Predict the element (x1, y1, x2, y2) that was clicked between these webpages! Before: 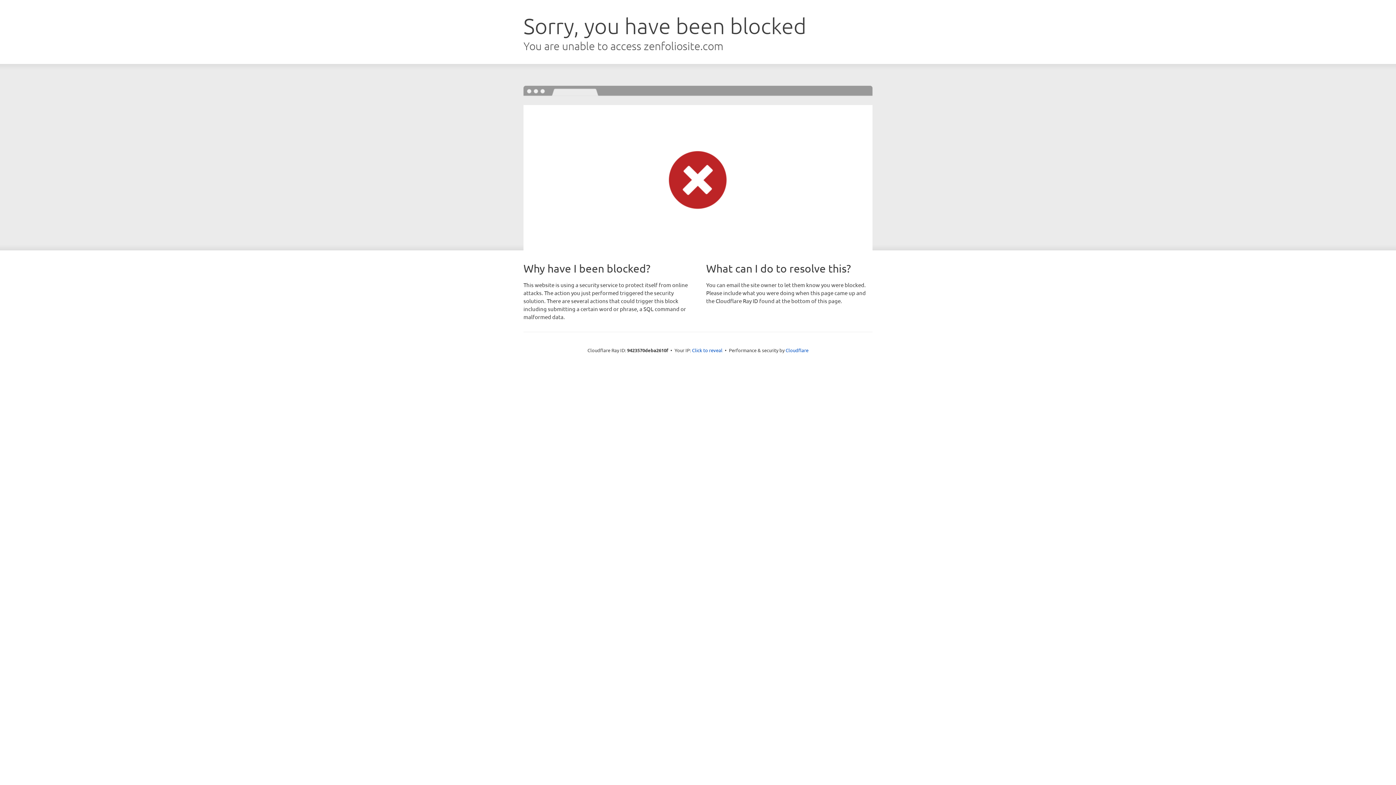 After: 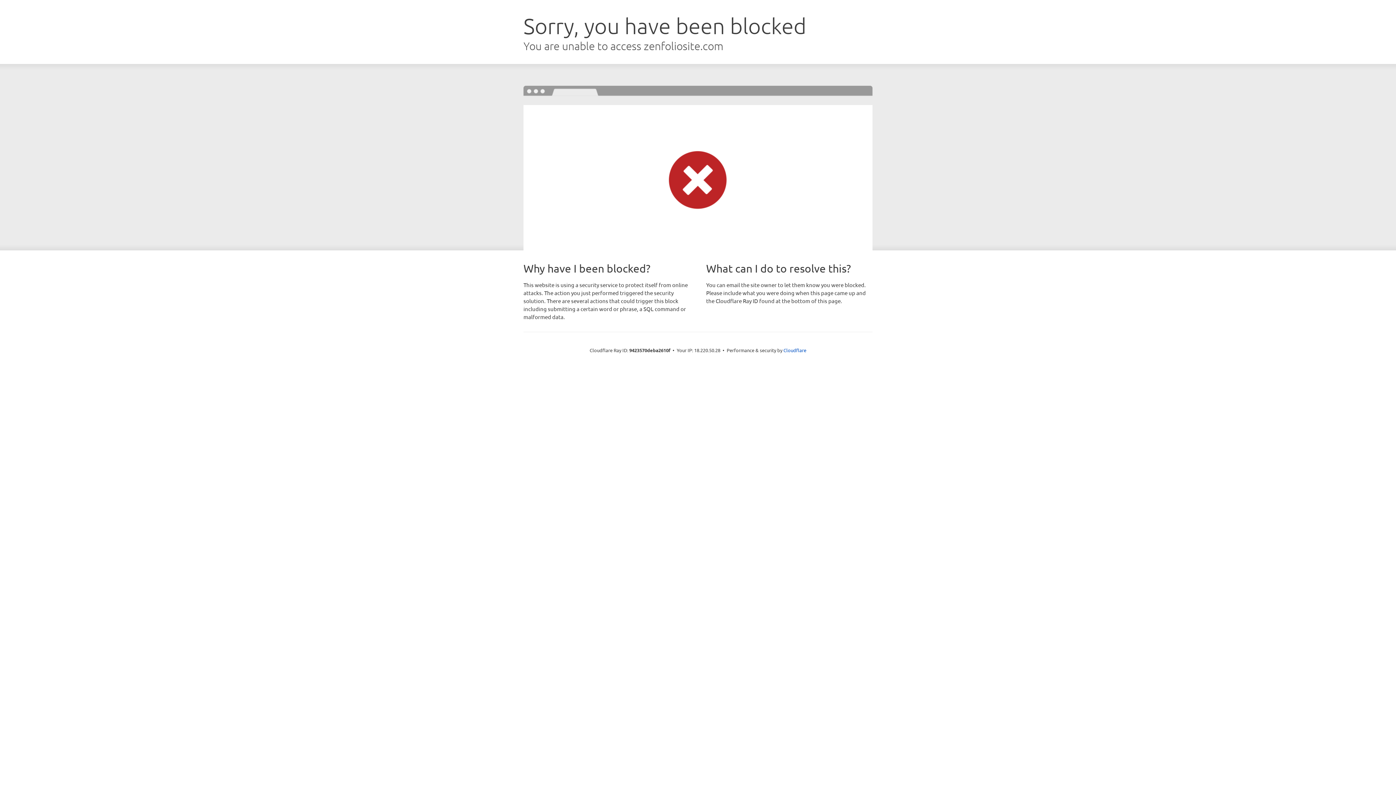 Action: label: Click to reveal bbox: (692, 346, 722, 353)